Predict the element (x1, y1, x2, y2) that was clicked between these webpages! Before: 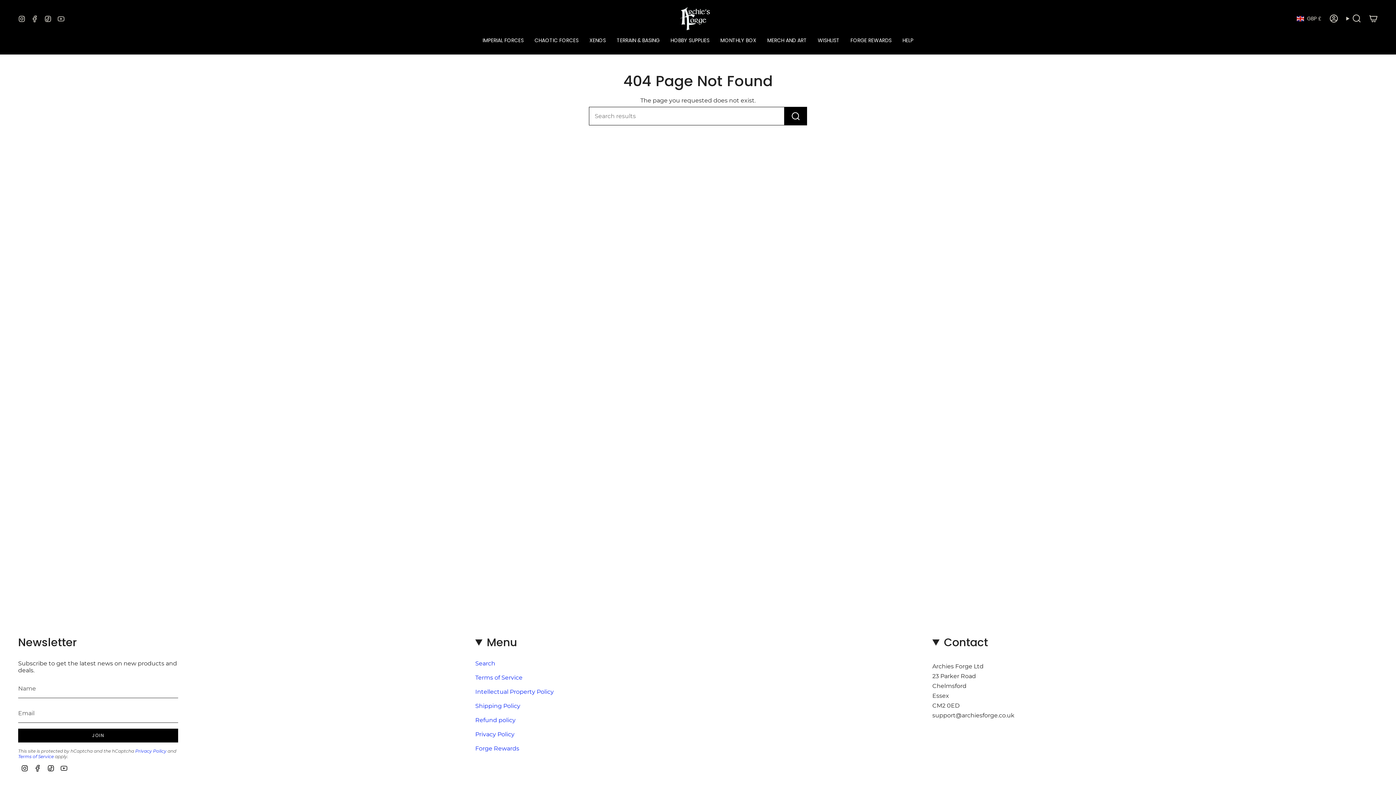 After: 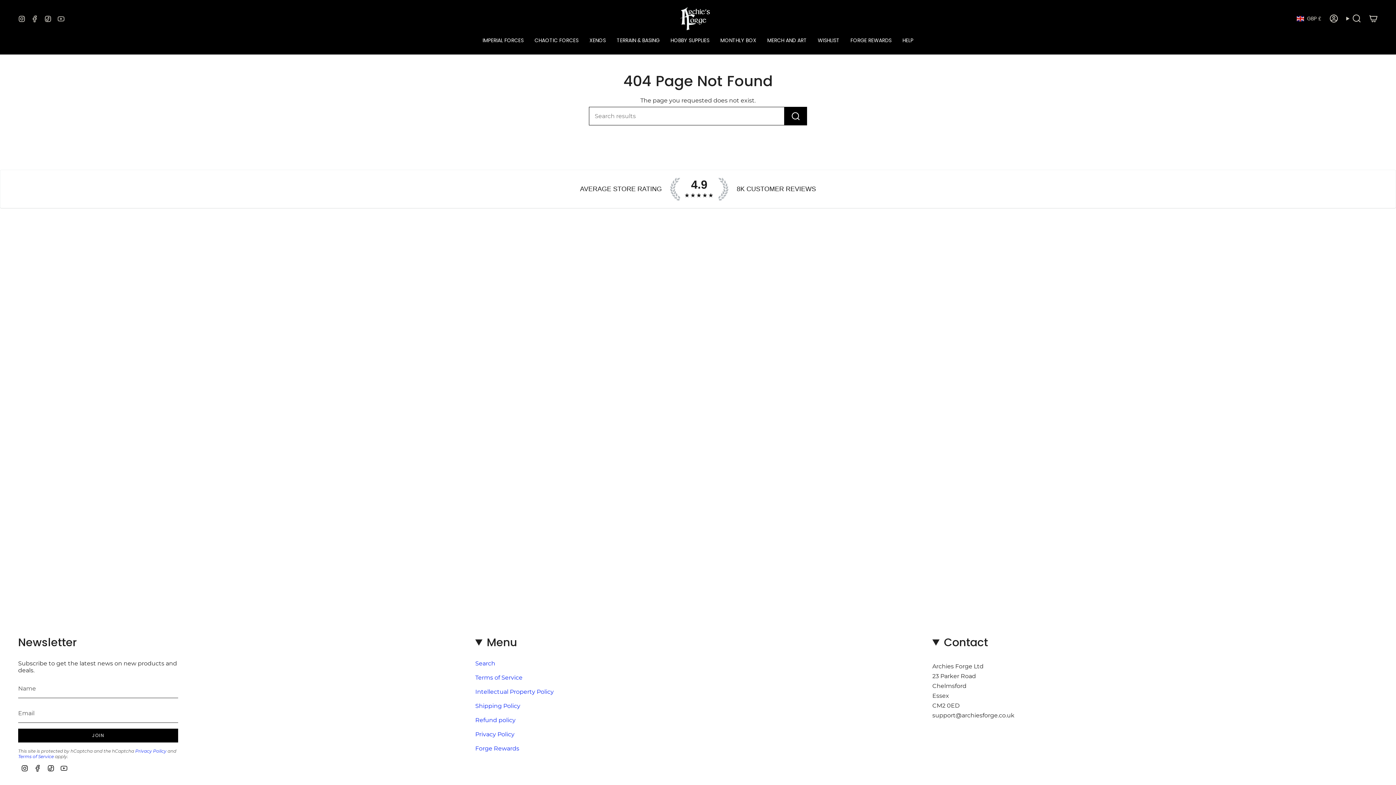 Action: label: TikTok bbox: (47, 764, 54, 771)